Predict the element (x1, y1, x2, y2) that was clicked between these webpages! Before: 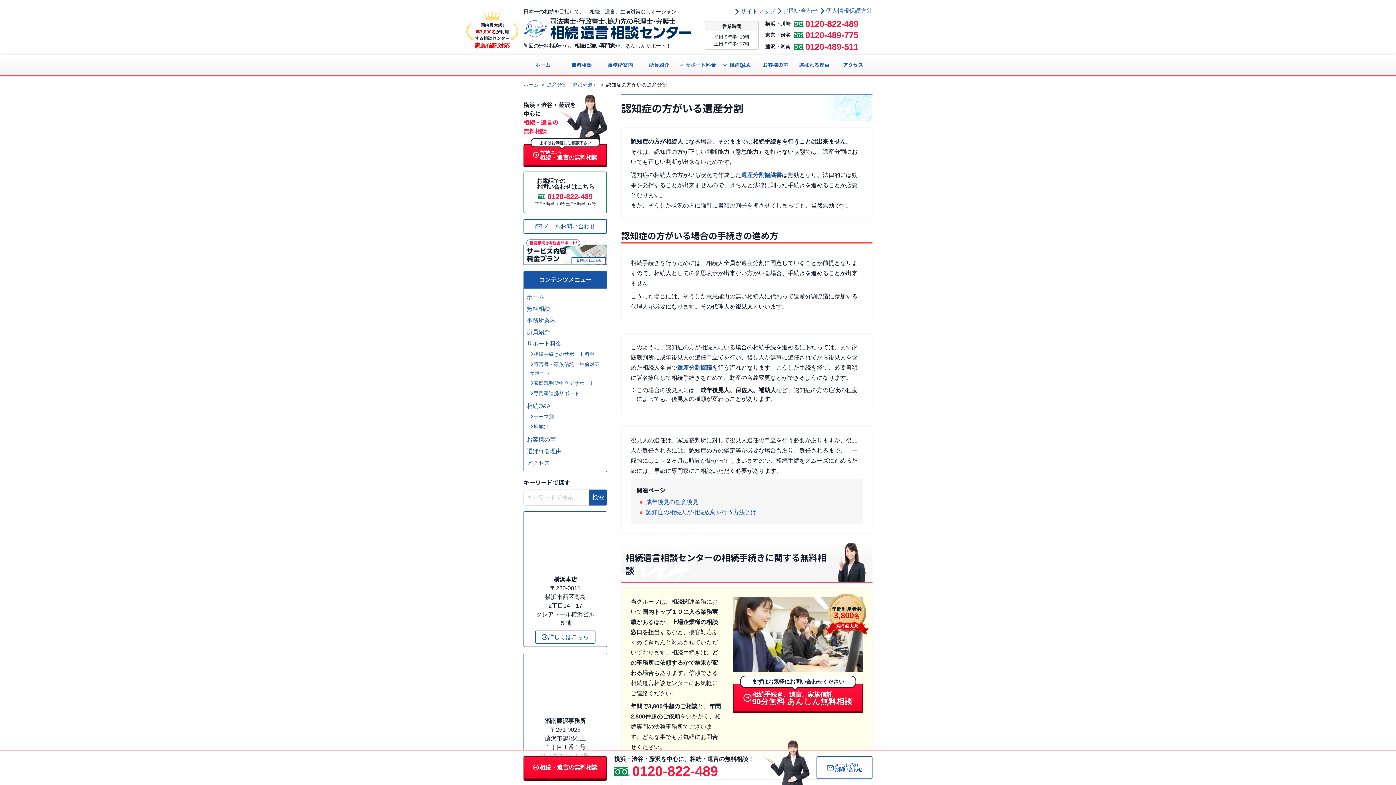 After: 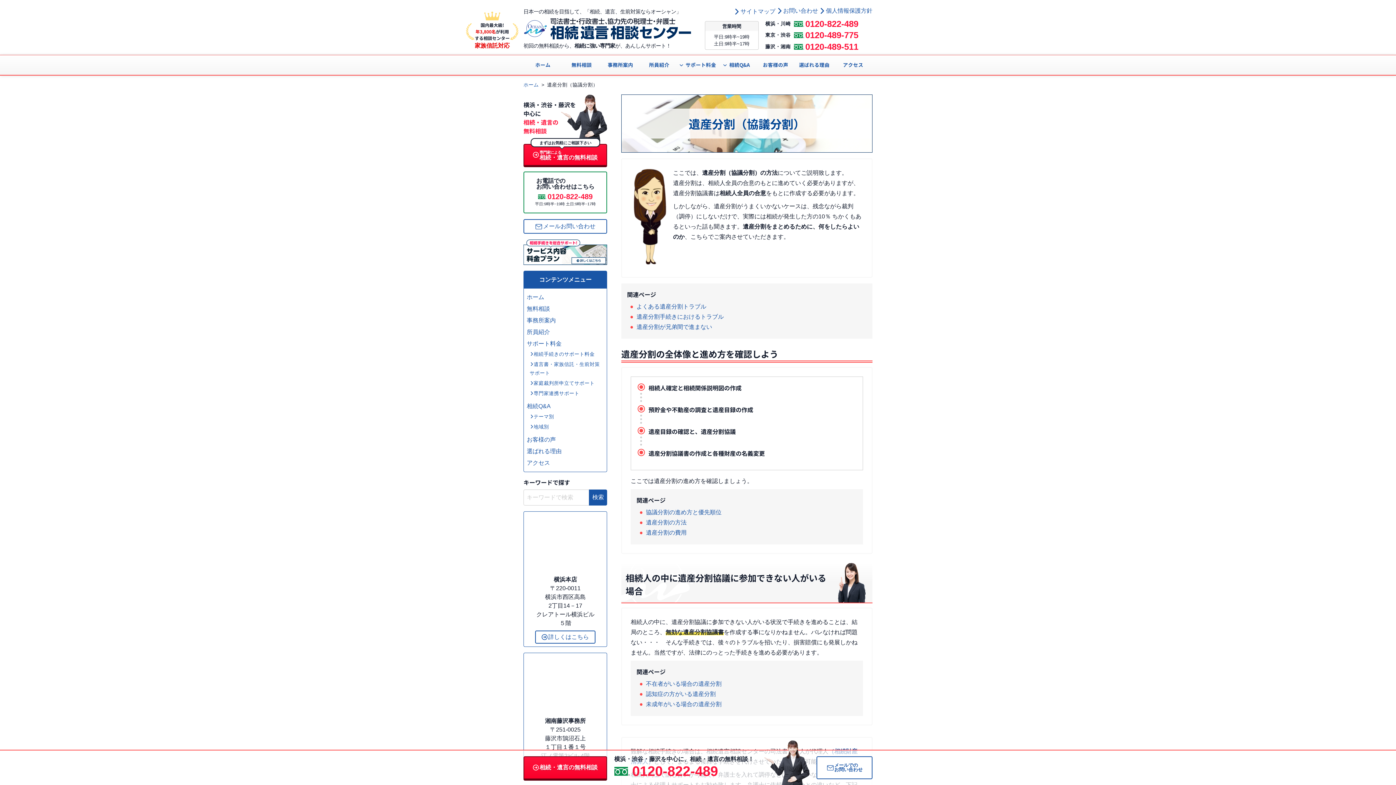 Action: bbox: (547, 82, 599, 87) label: 遺産分割（協議分割） 